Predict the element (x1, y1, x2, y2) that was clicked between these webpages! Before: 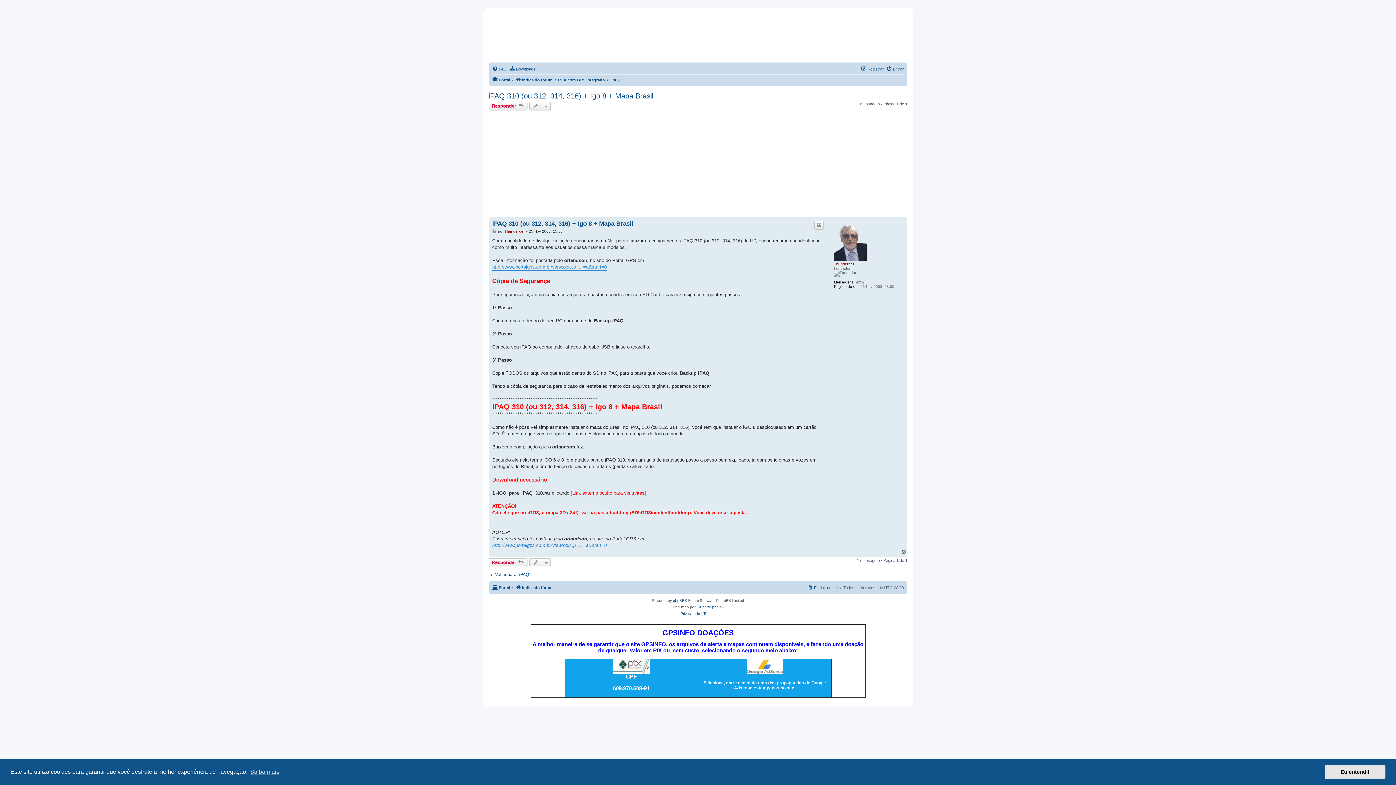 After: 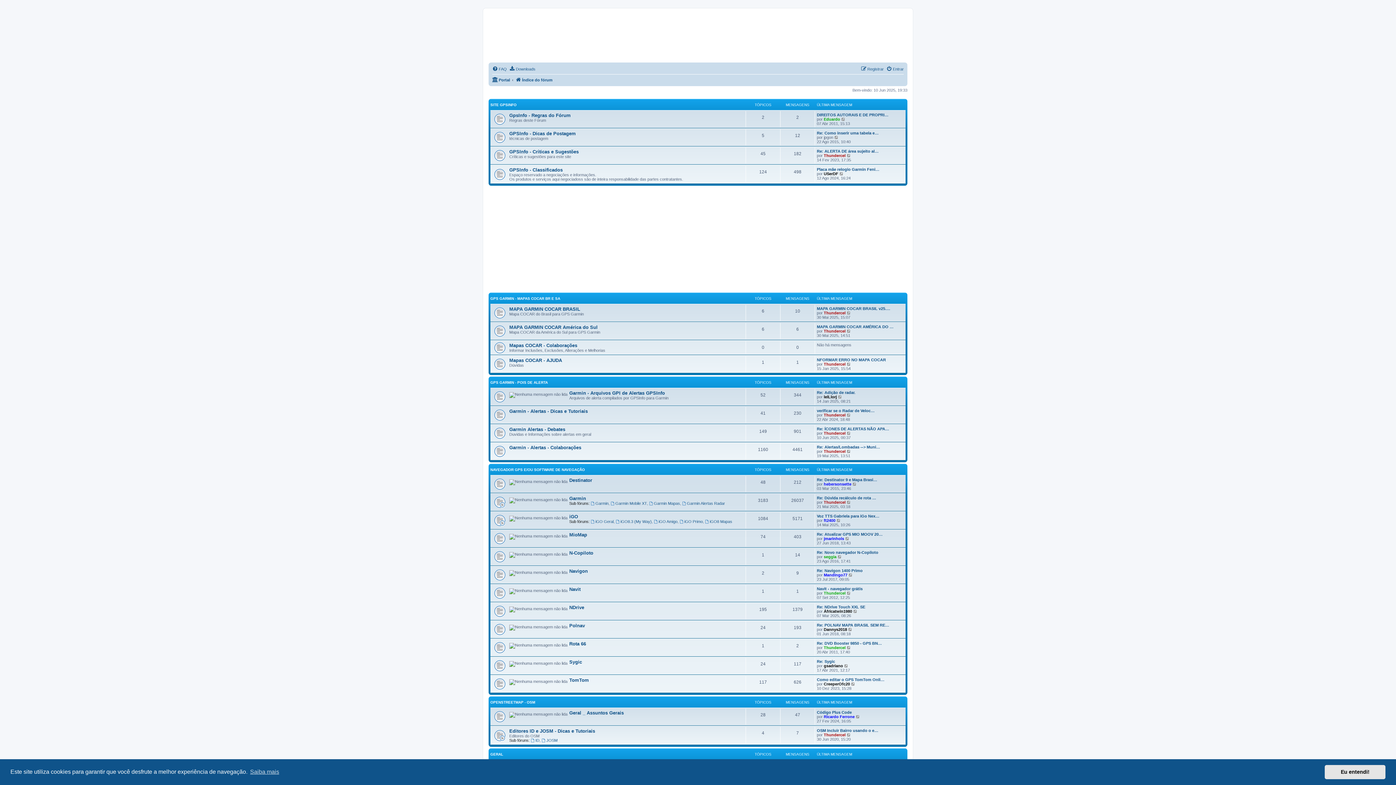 Action: bbox: (515, 75, 552, 84) label: Índice do fórum